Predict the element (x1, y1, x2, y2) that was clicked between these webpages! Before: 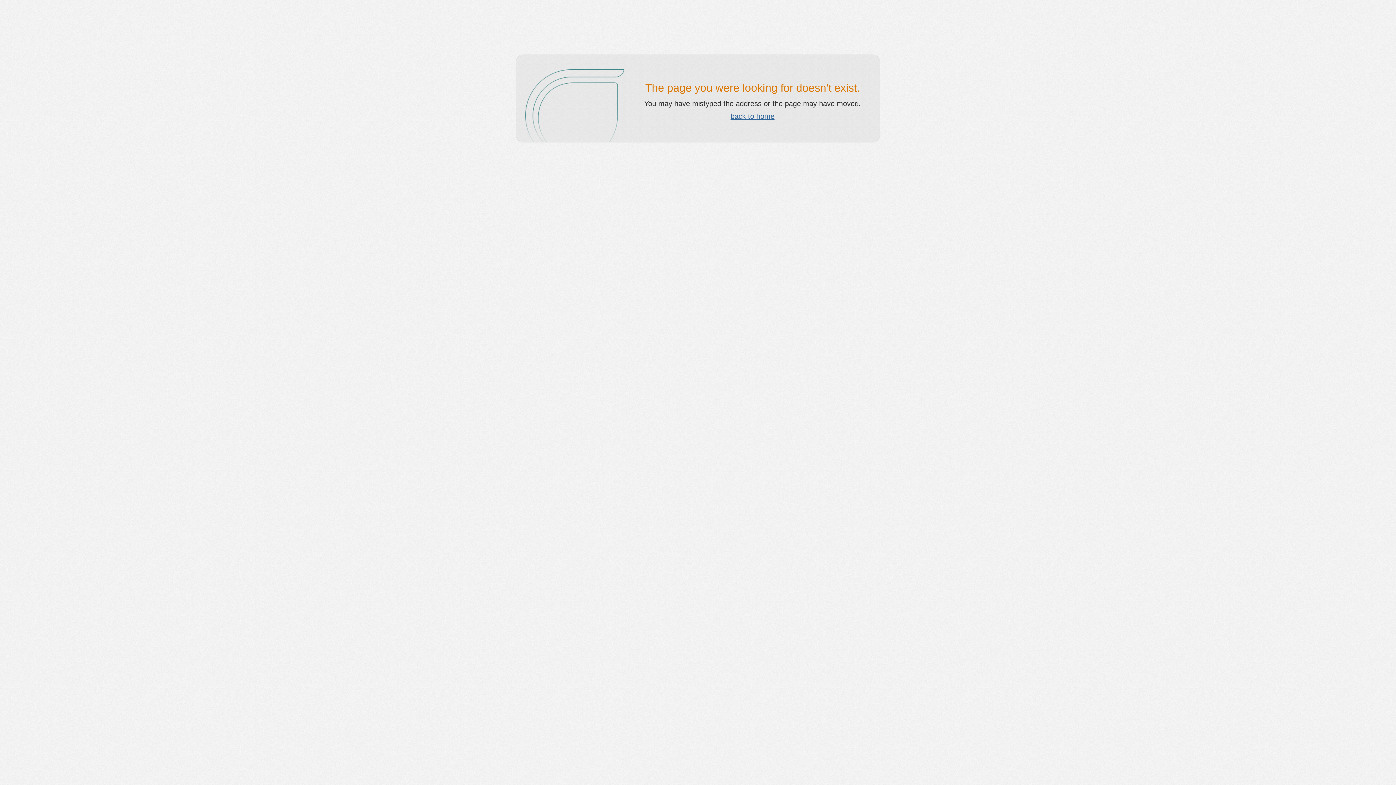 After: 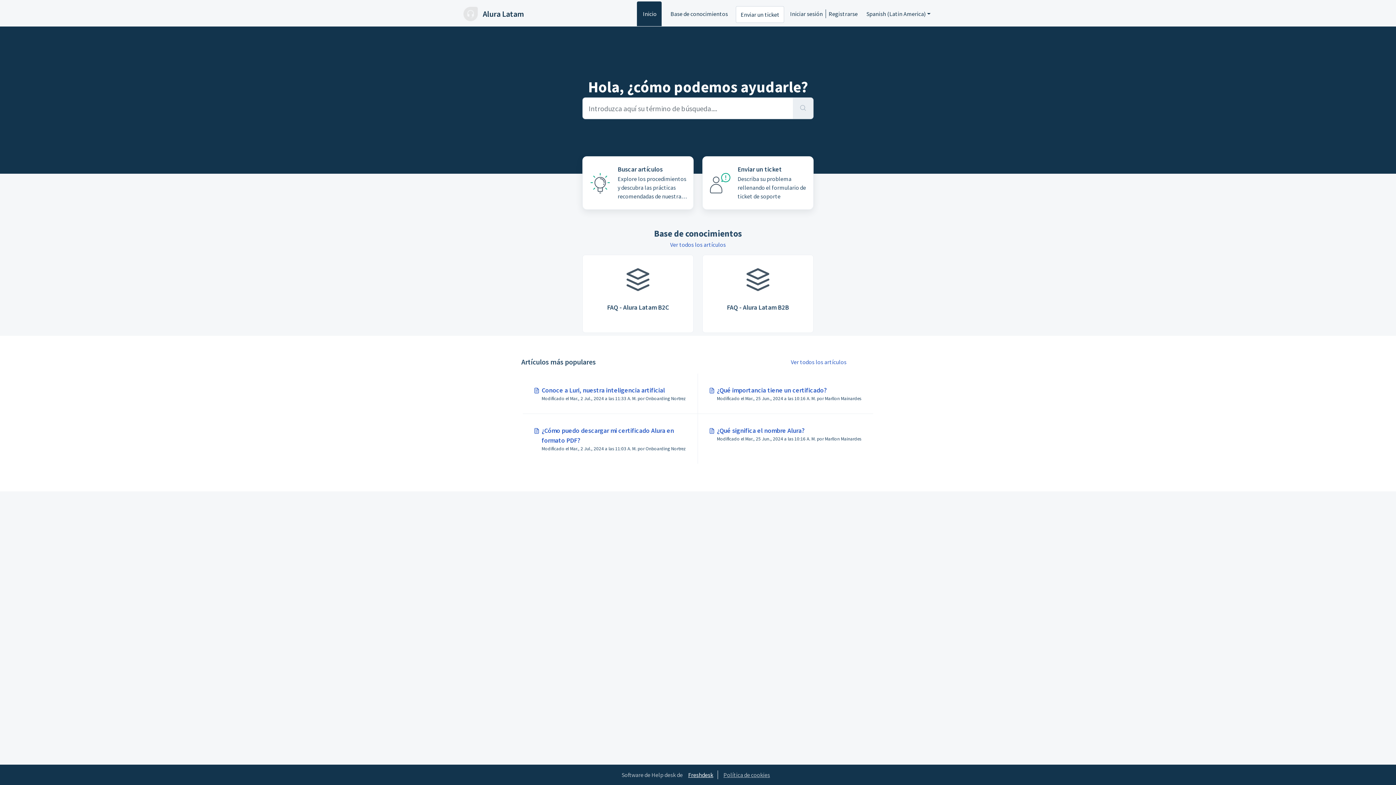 Action: label: back to home bbox: (730, 112, 774, 120)